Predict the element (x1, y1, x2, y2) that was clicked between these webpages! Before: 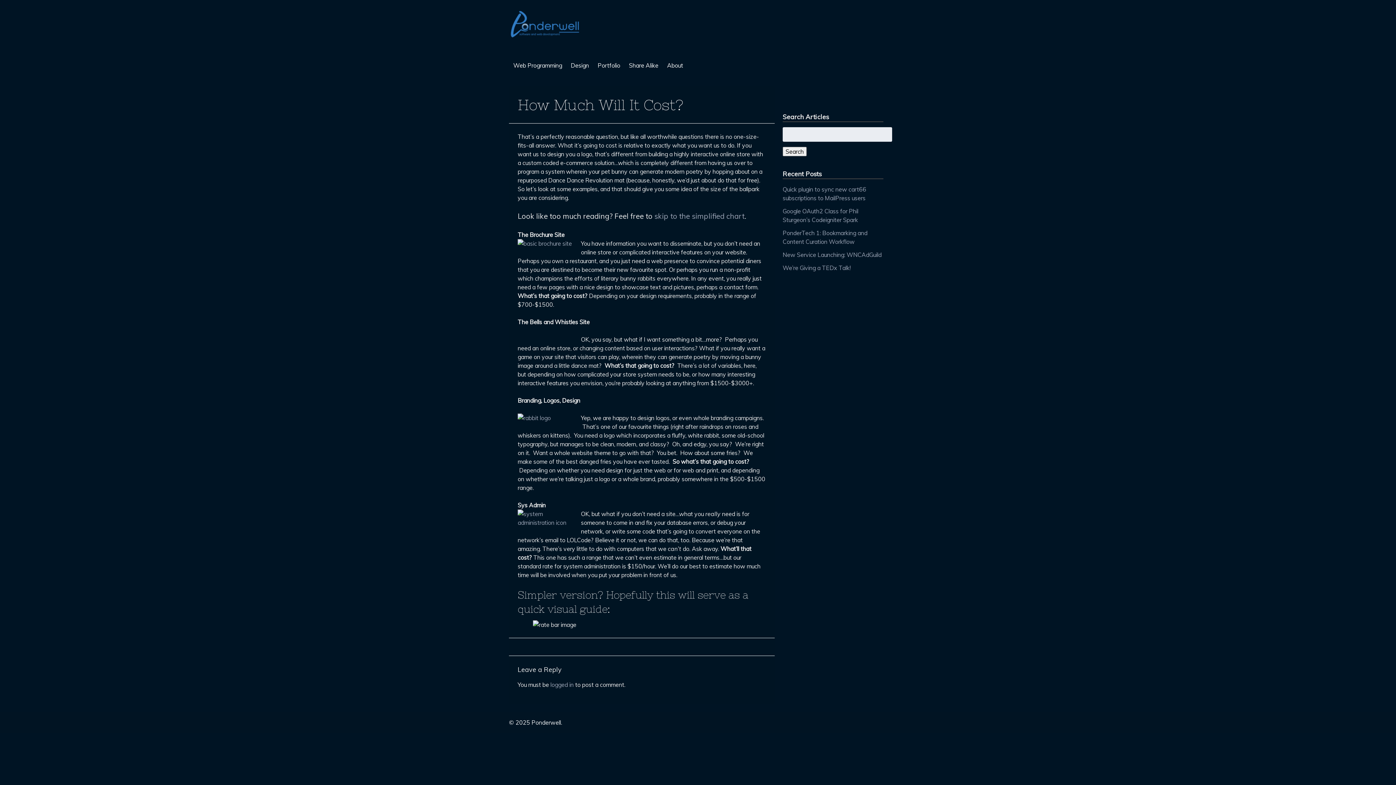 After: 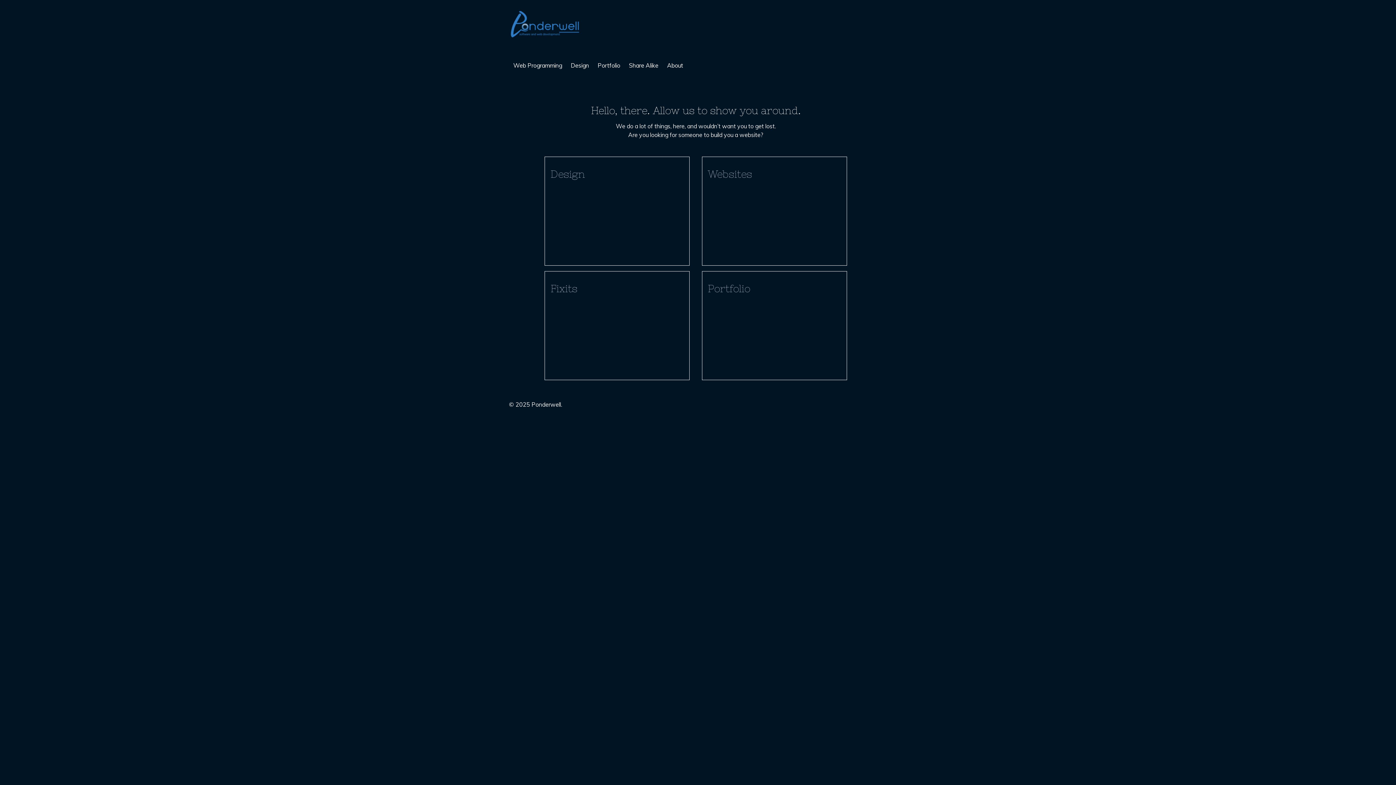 Action: bbox: (509, 24, 581, 40)